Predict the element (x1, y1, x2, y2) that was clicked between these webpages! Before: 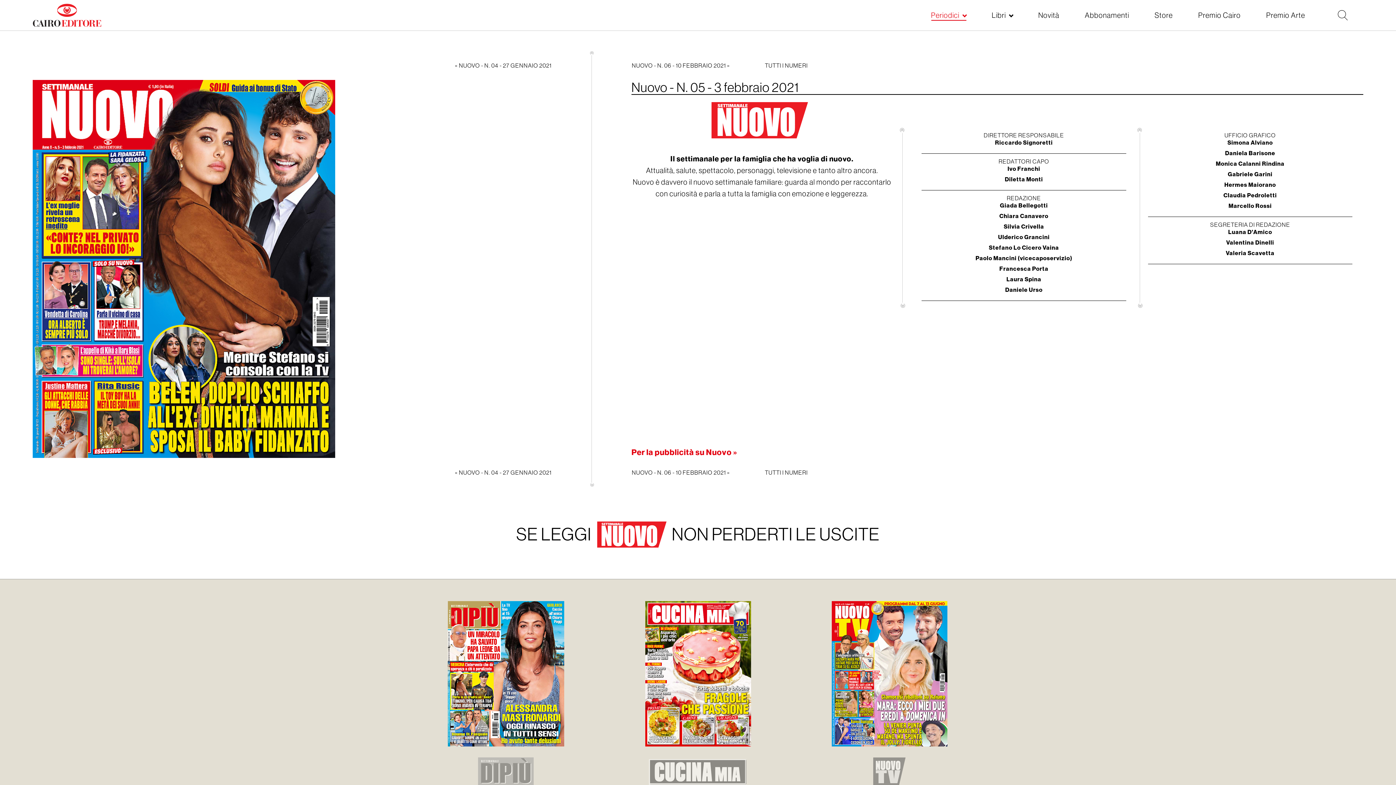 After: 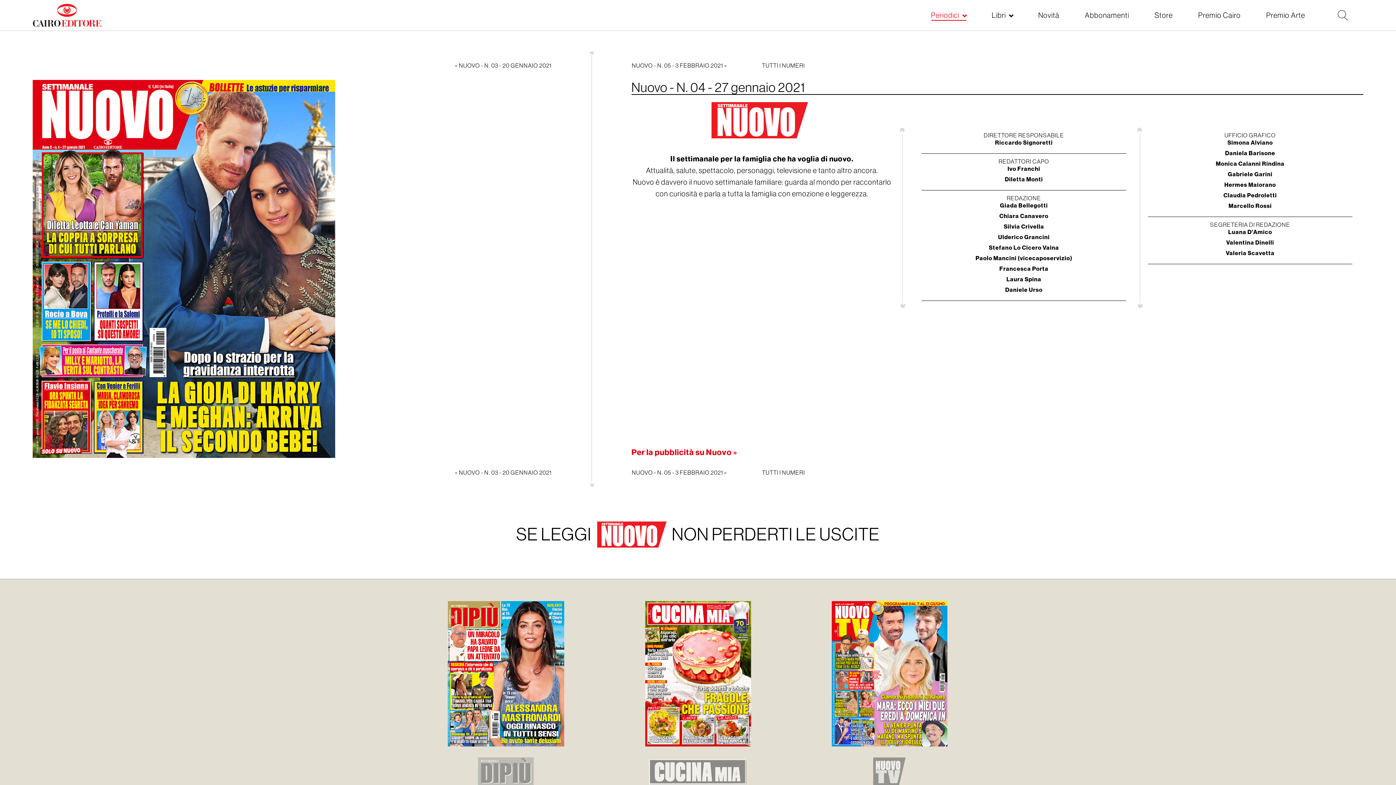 Action: bbox: (455, 469, 551, 476) label: « NUOVO - N. 04 - 27 GENNAIO 2021